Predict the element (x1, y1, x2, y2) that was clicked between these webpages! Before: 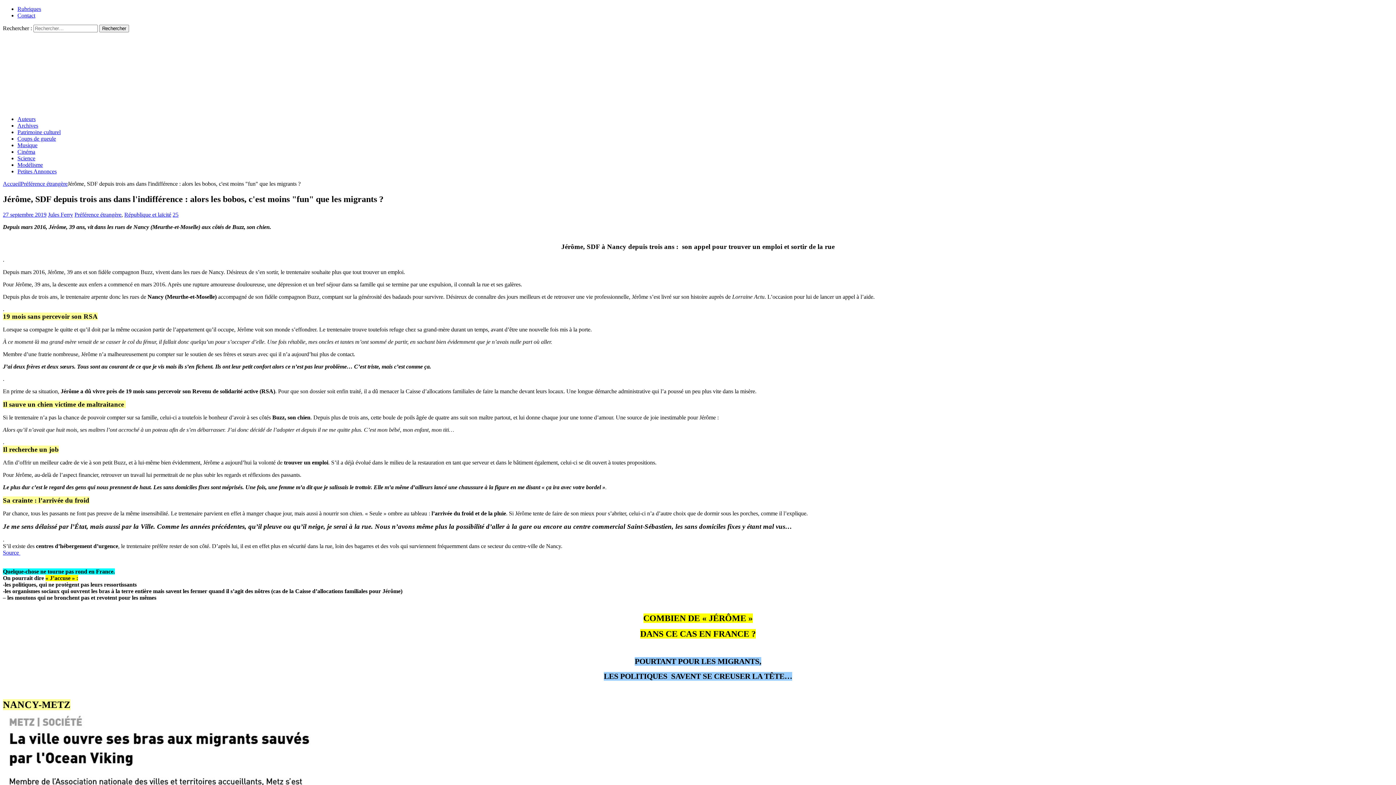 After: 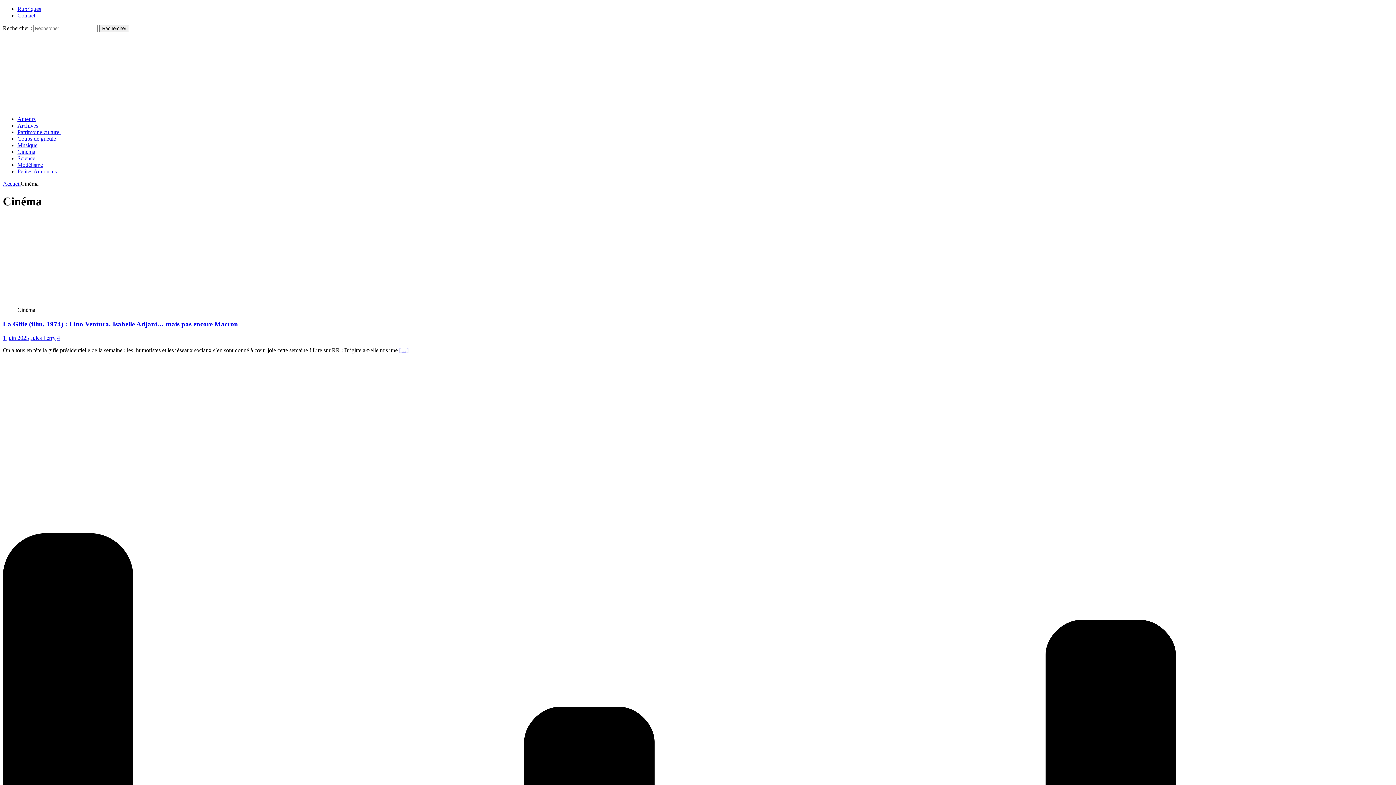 Action: label: Cinéma bbox: (17, 148, 35, 154)